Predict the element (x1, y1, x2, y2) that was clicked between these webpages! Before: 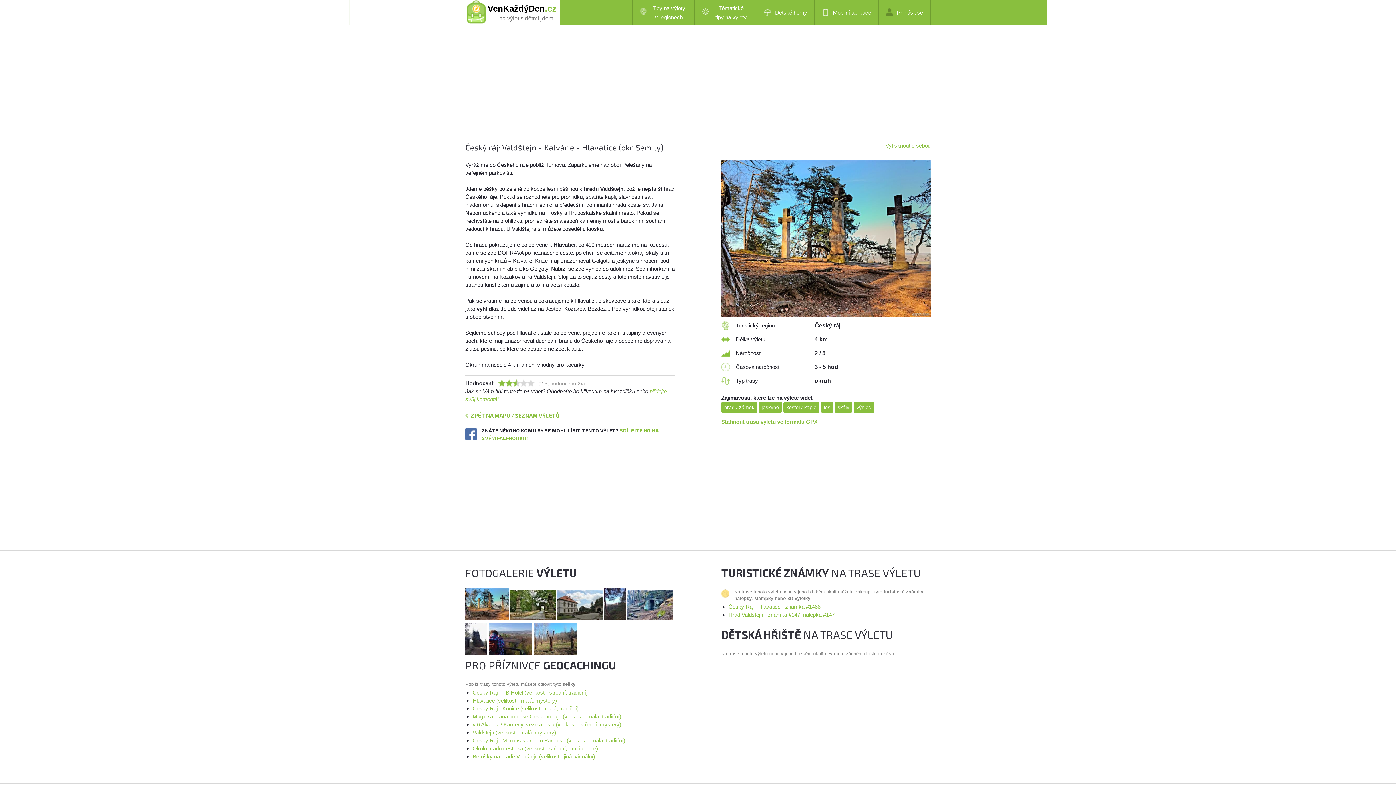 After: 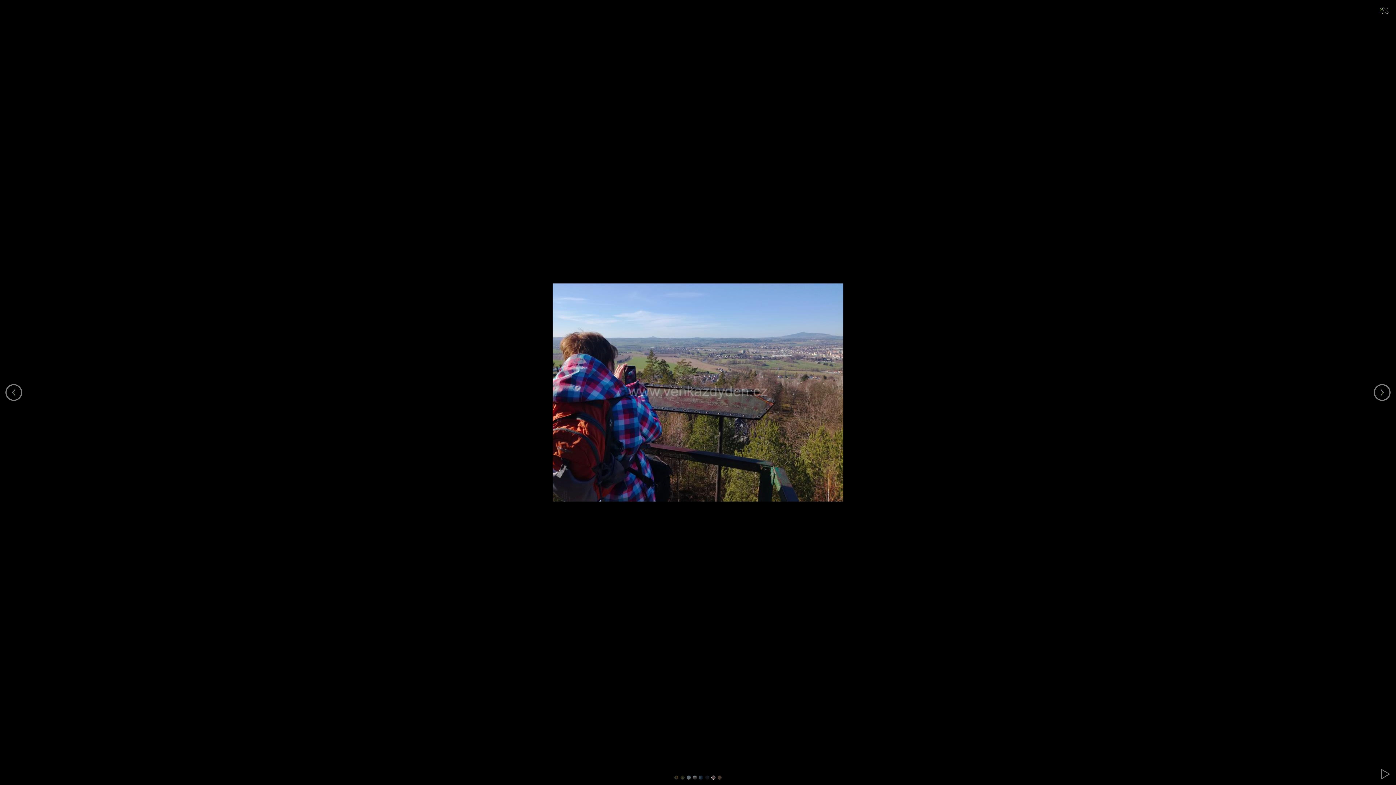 Action: bbox: (488, 650, 532, 656)